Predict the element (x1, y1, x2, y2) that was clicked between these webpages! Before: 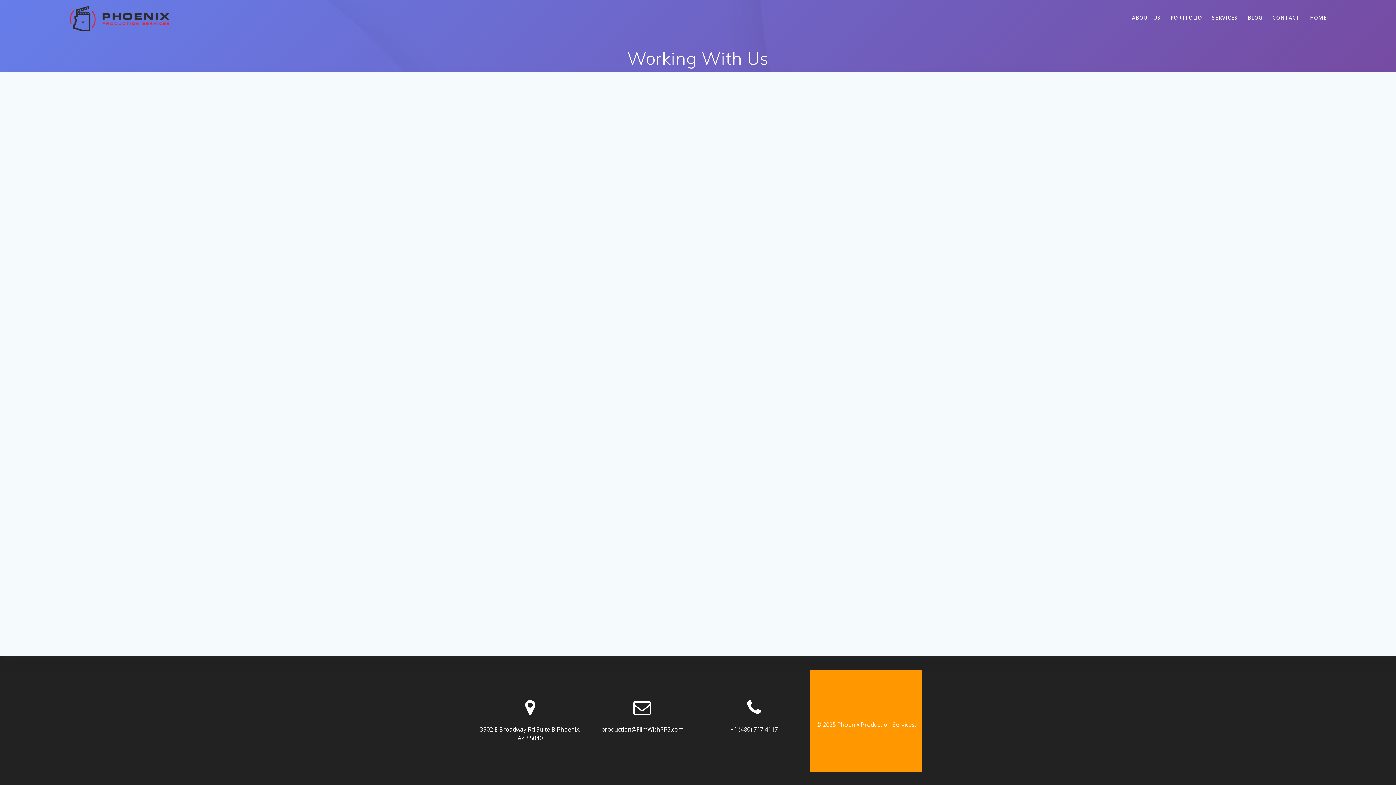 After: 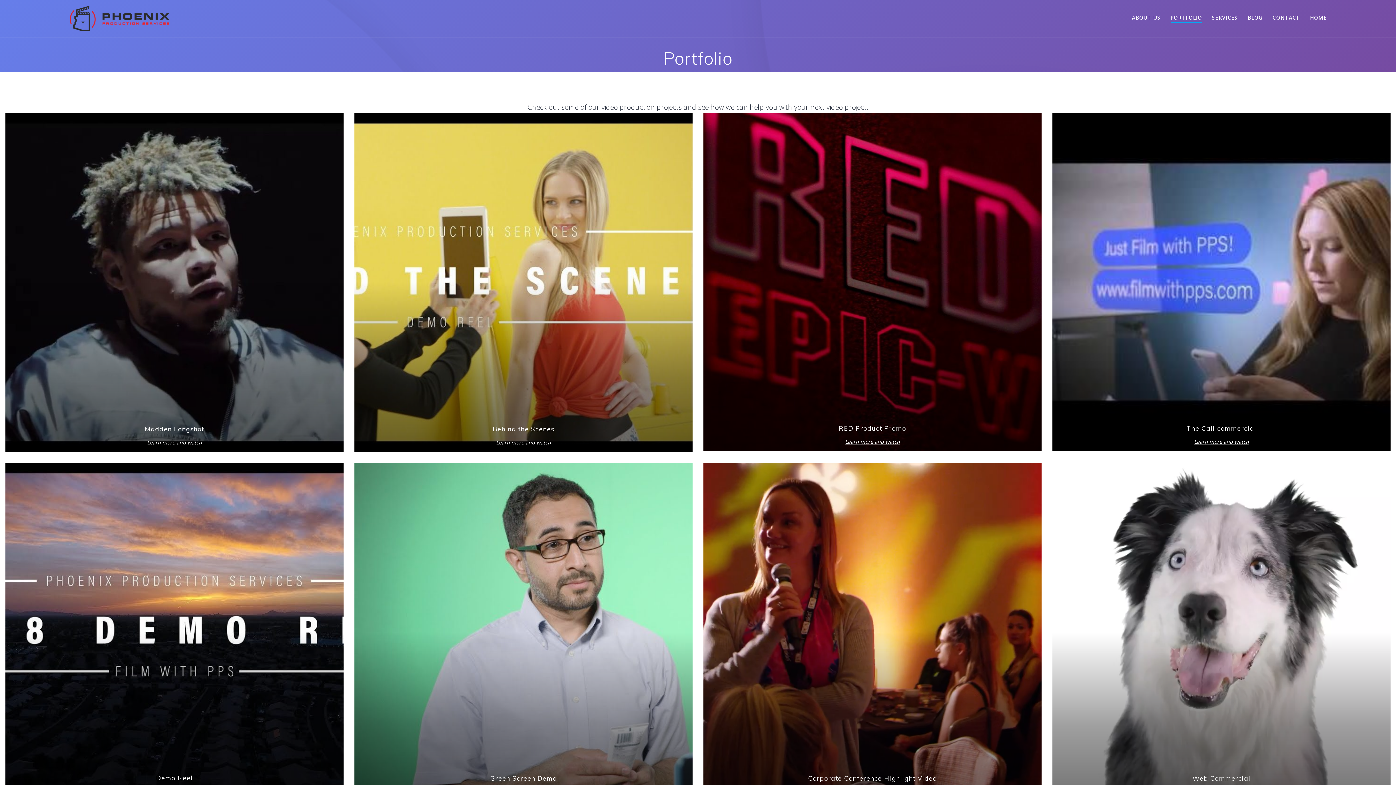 Action: bbox: (1170, 13, 1202, 23) label: PORTFOLIO